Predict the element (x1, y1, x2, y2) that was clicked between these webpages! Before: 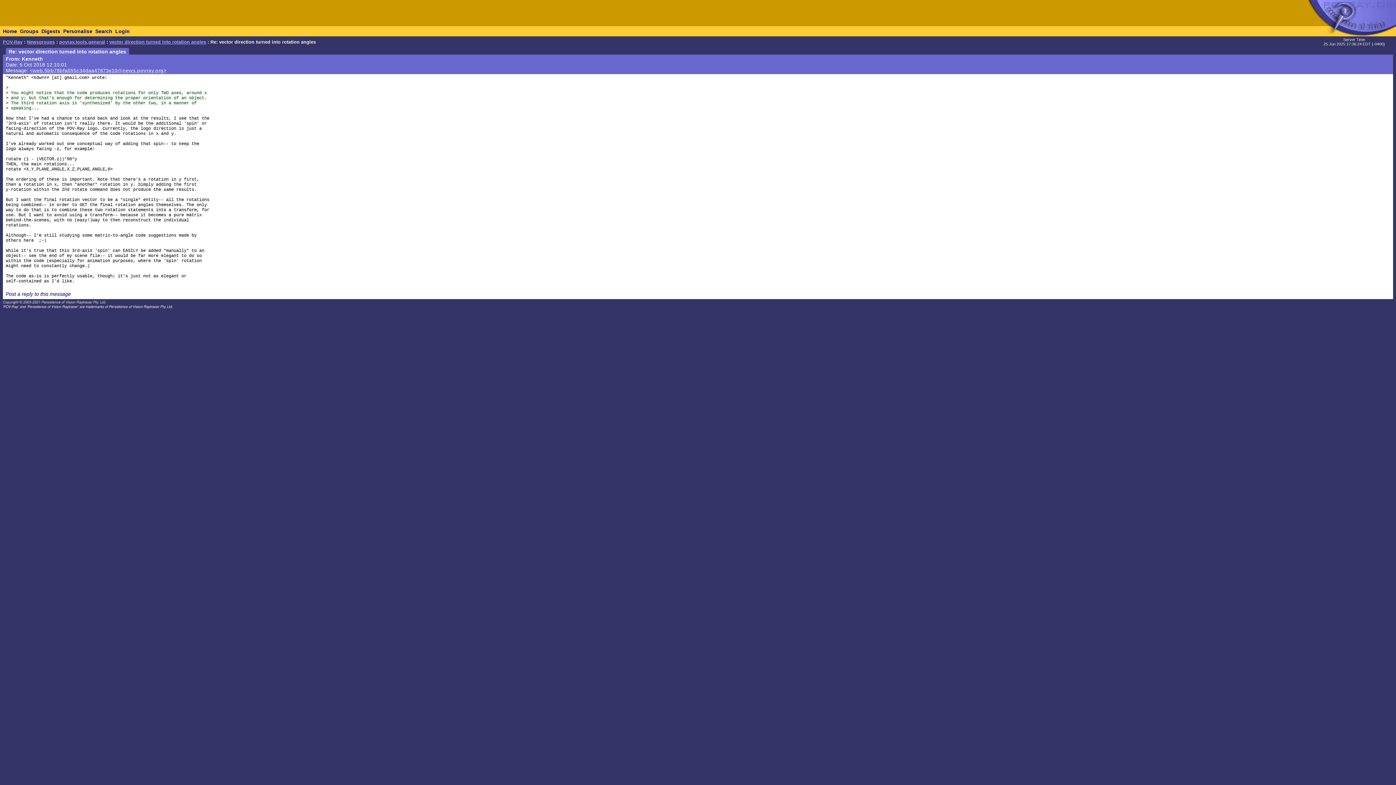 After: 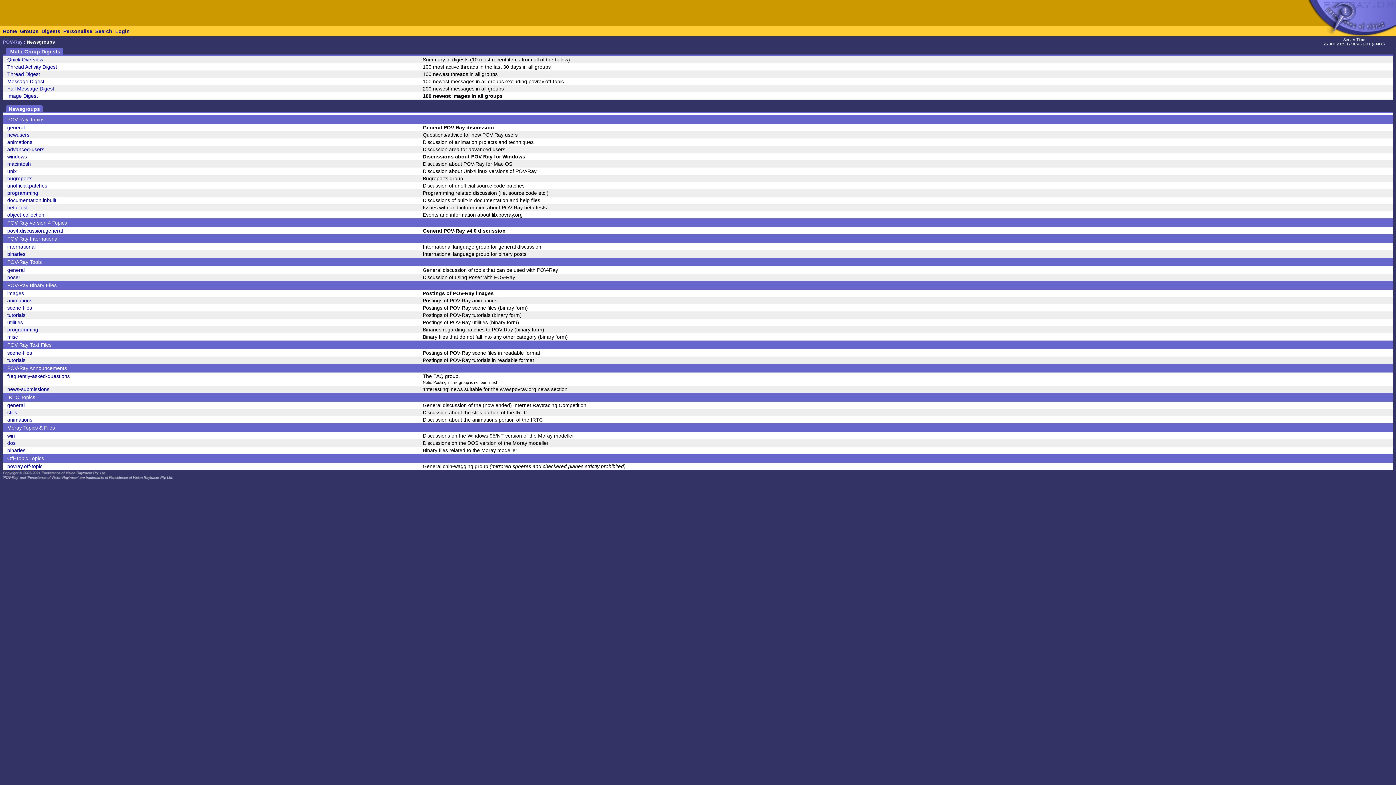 Action: label: Groups bbox: (20, 28, 38, 34)